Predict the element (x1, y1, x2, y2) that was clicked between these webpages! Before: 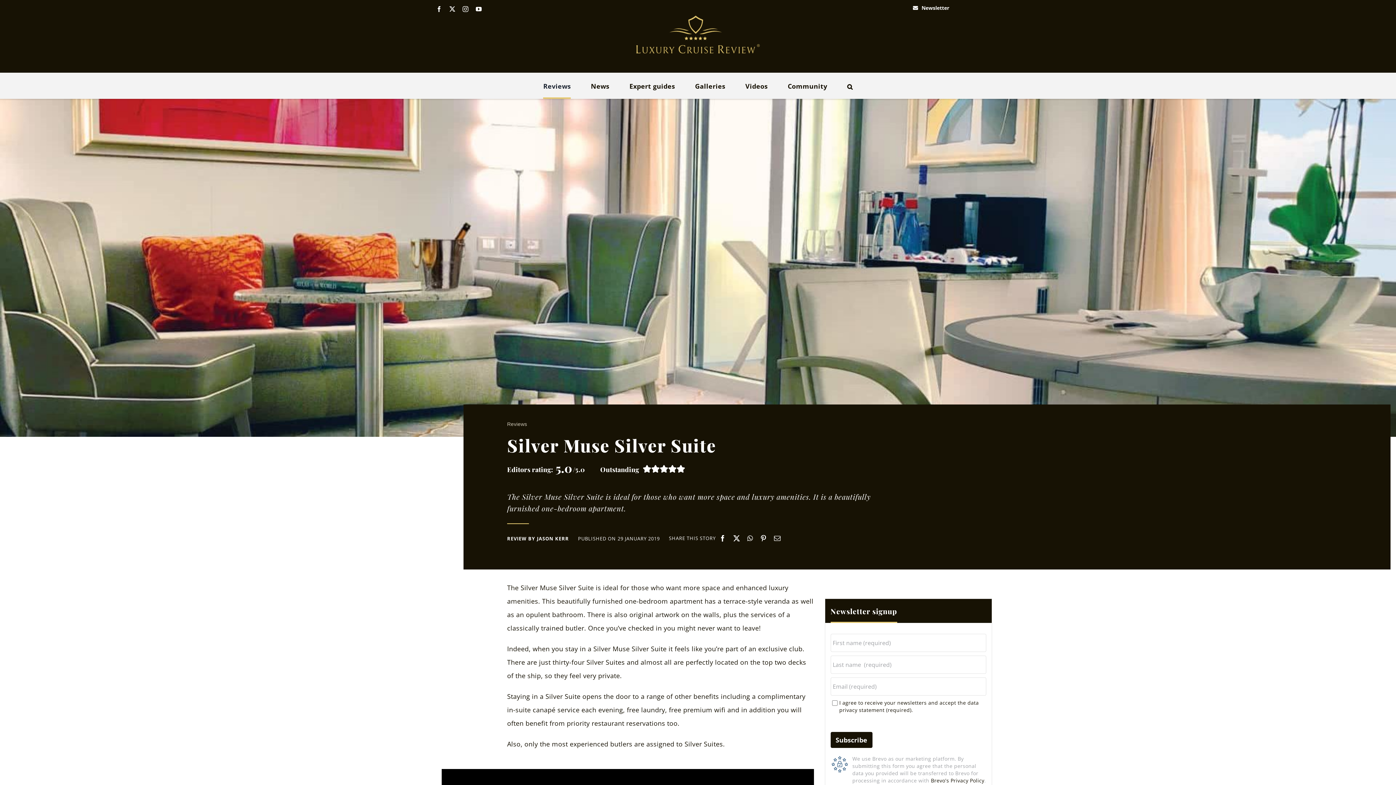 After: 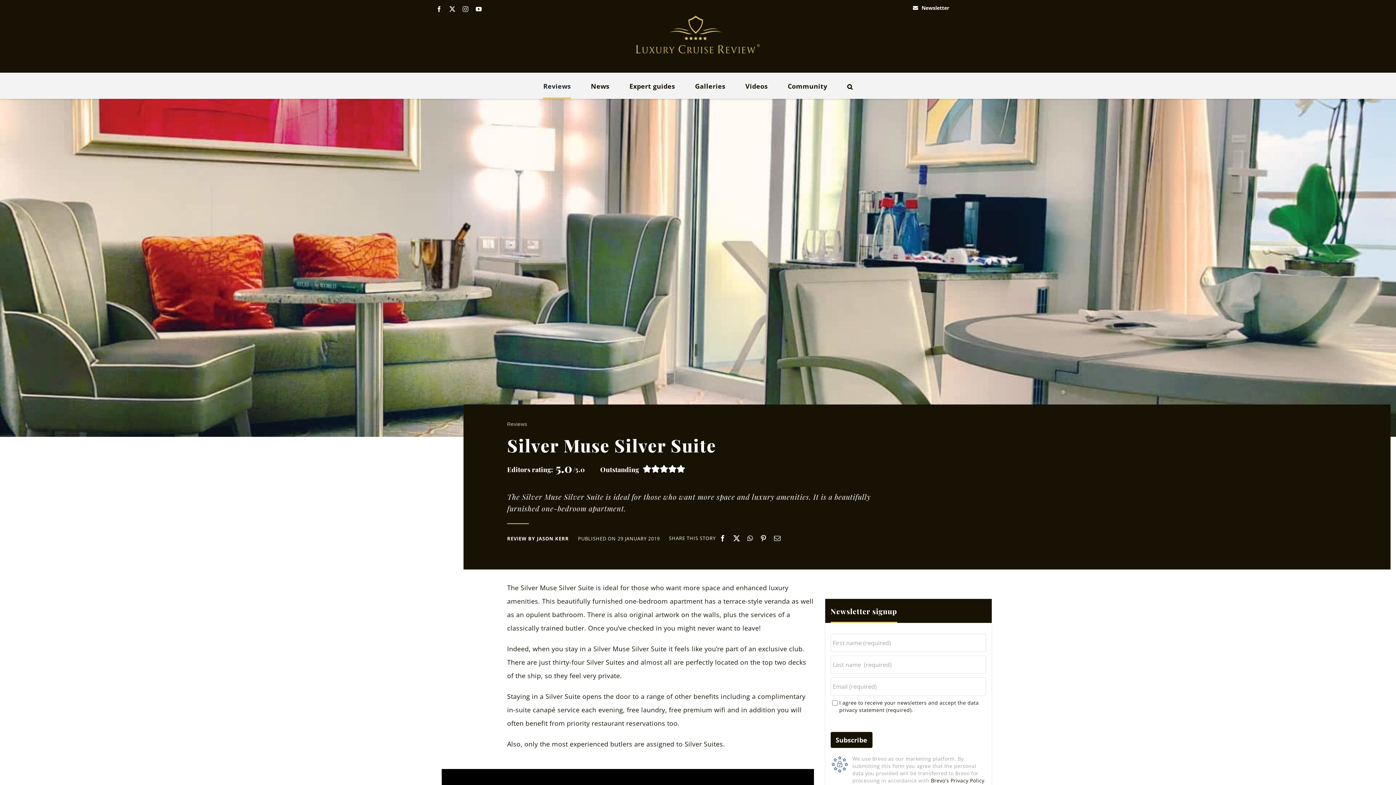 Action: bbox: (462, 6, 468, 11) label: instagram